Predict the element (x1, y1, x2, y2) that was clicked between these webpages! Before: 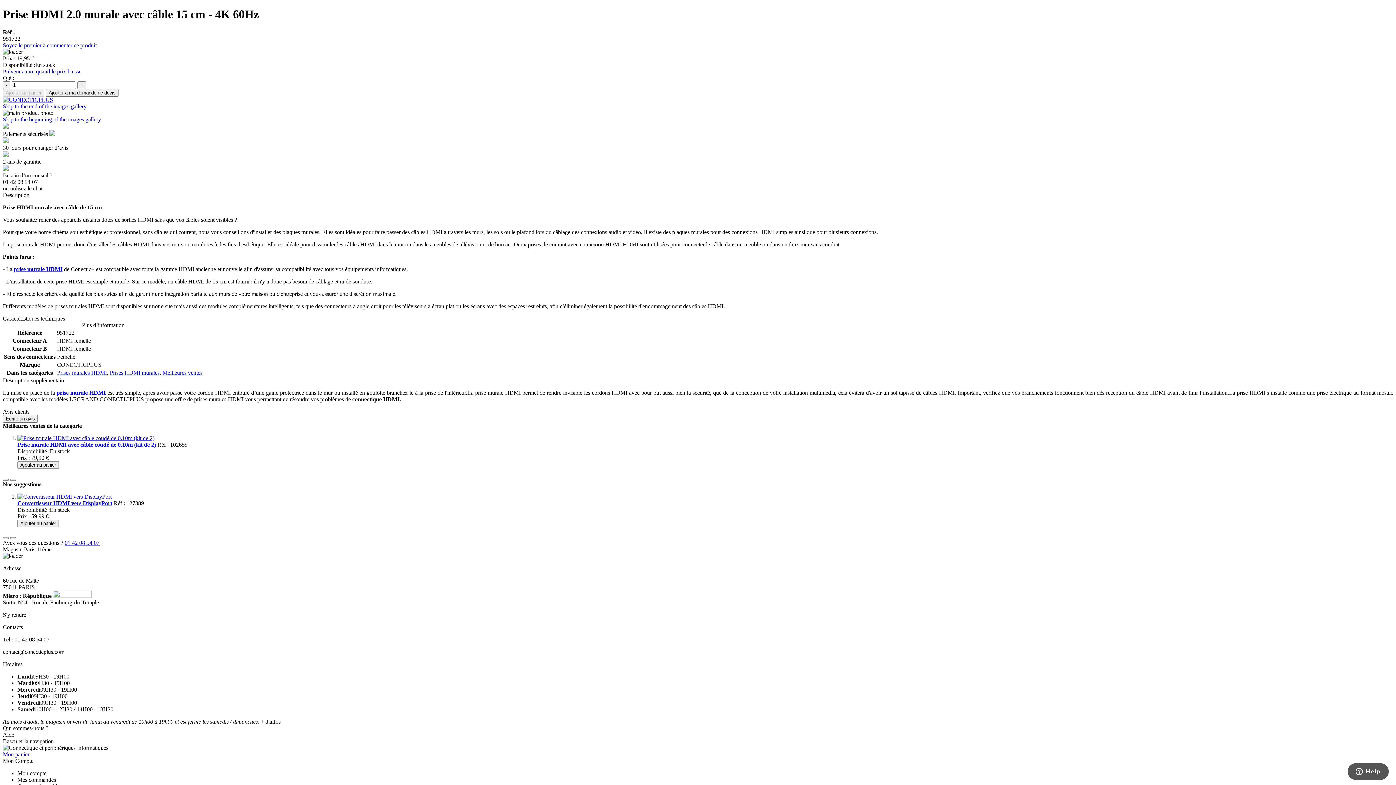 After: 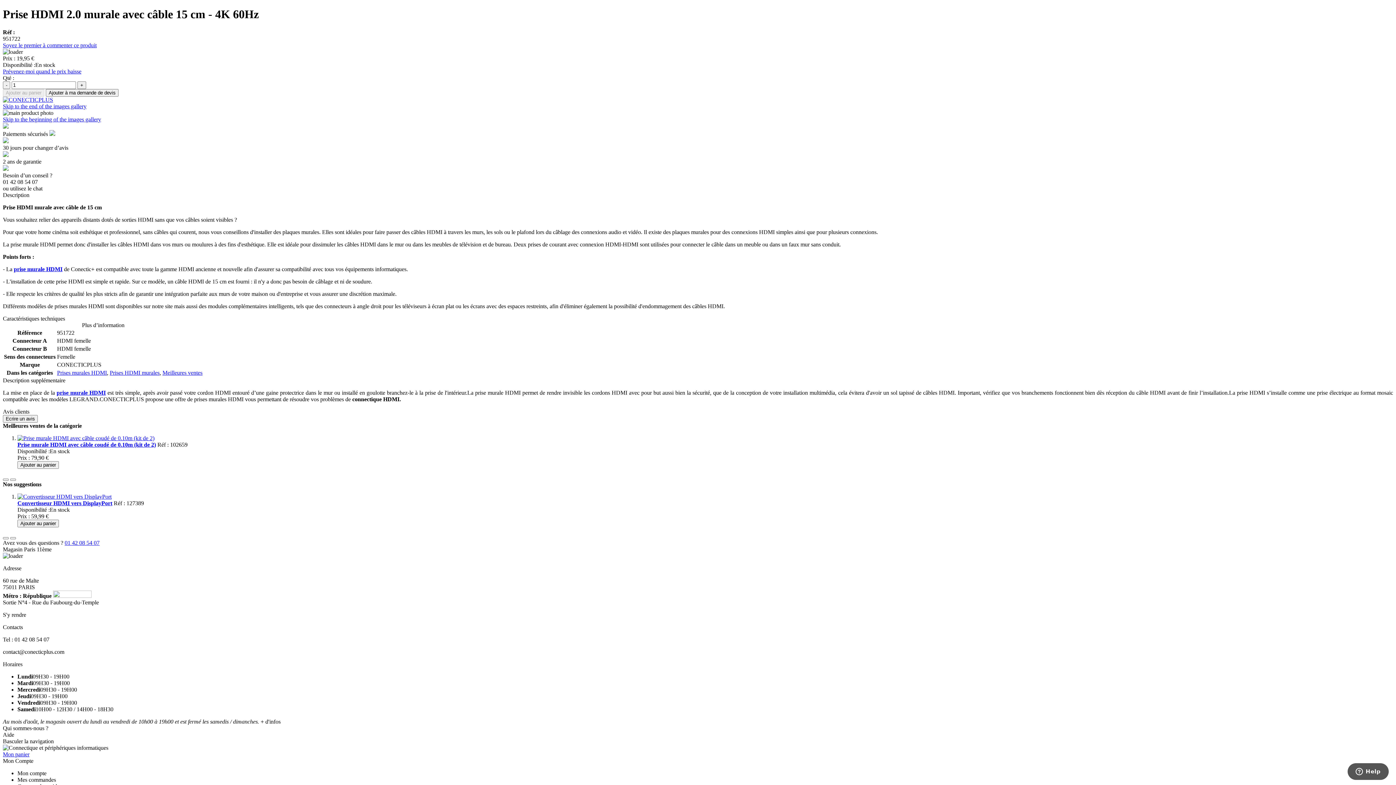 Action: bbox: (13, 266, 62, 272) label: prise murale HDMI